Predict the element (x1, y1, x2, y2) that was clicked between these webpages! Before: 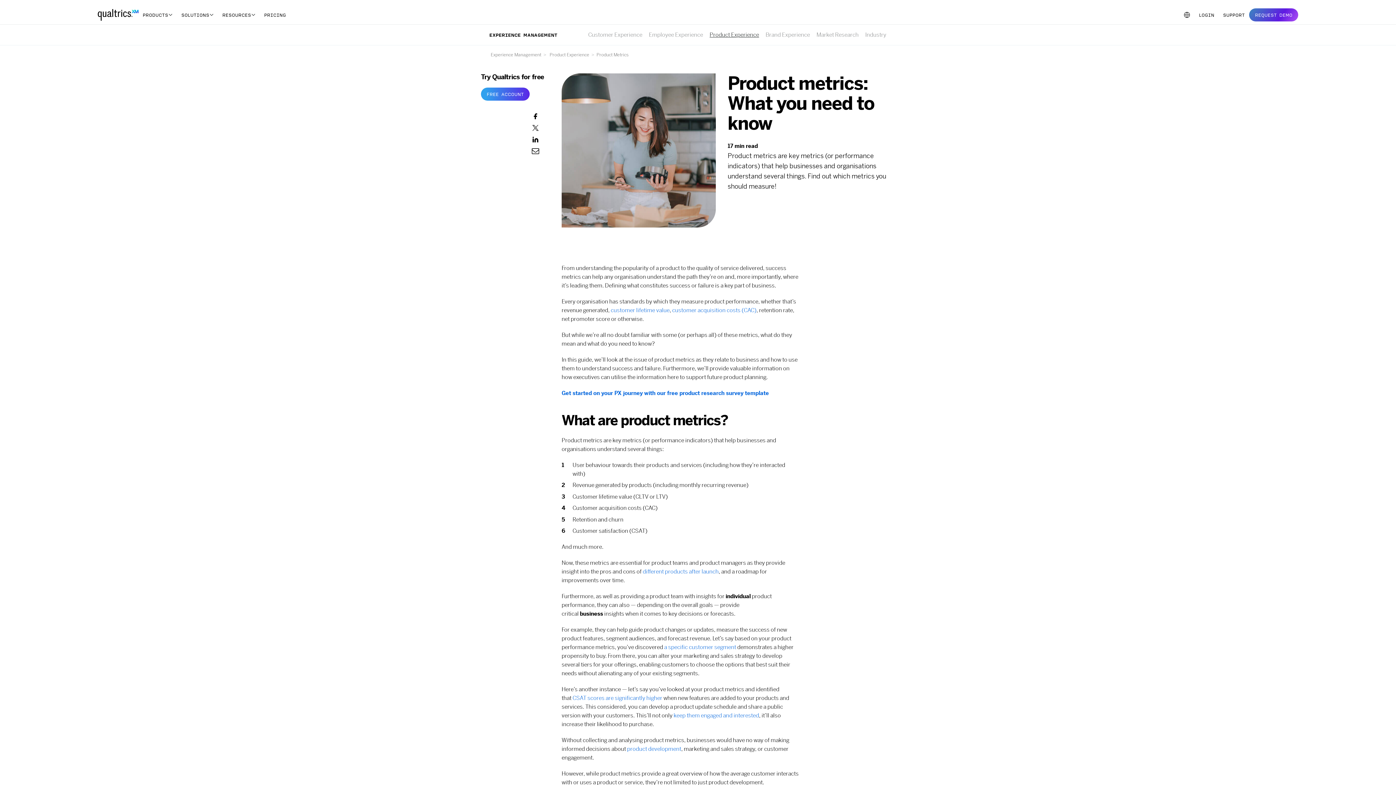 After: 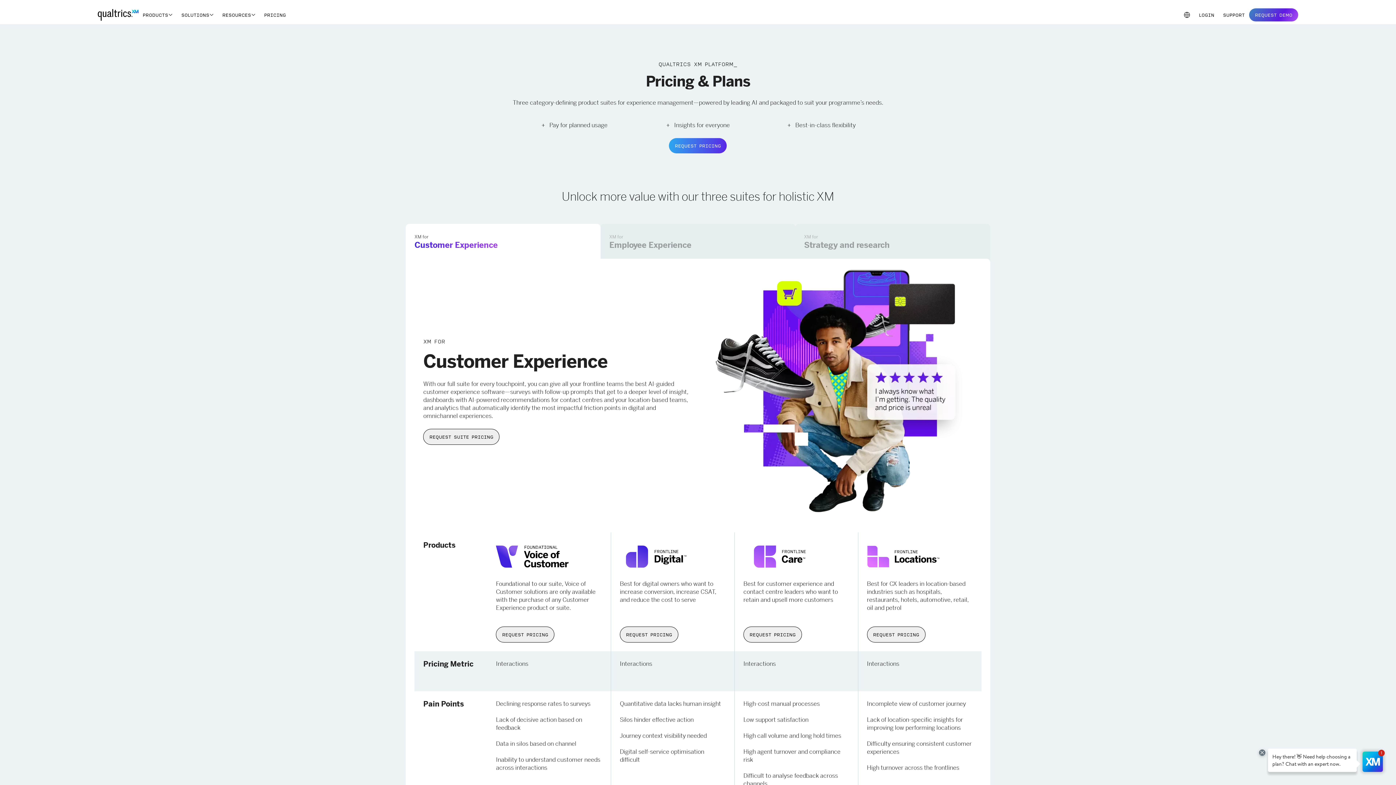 Action: bbox: (259, 8, 290, 21) label: PRICING